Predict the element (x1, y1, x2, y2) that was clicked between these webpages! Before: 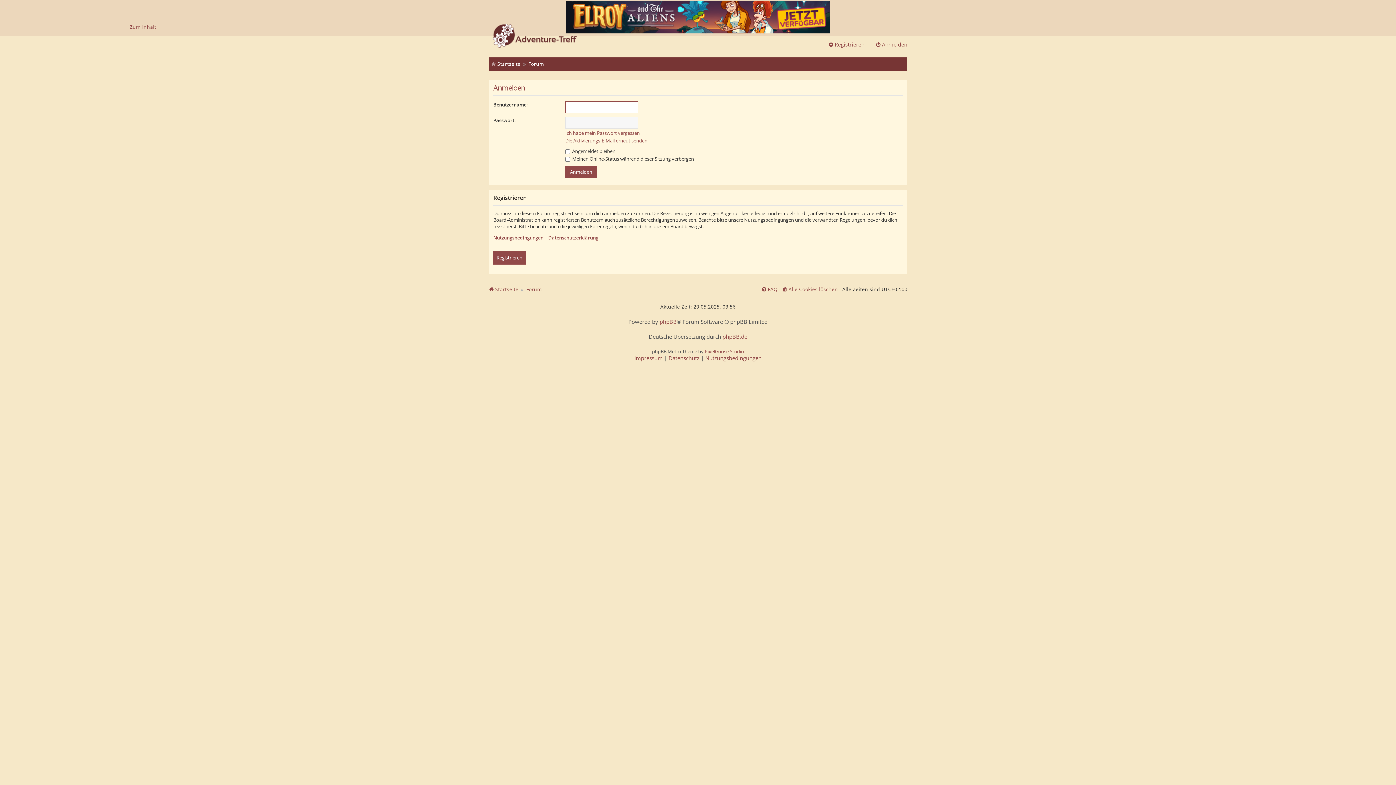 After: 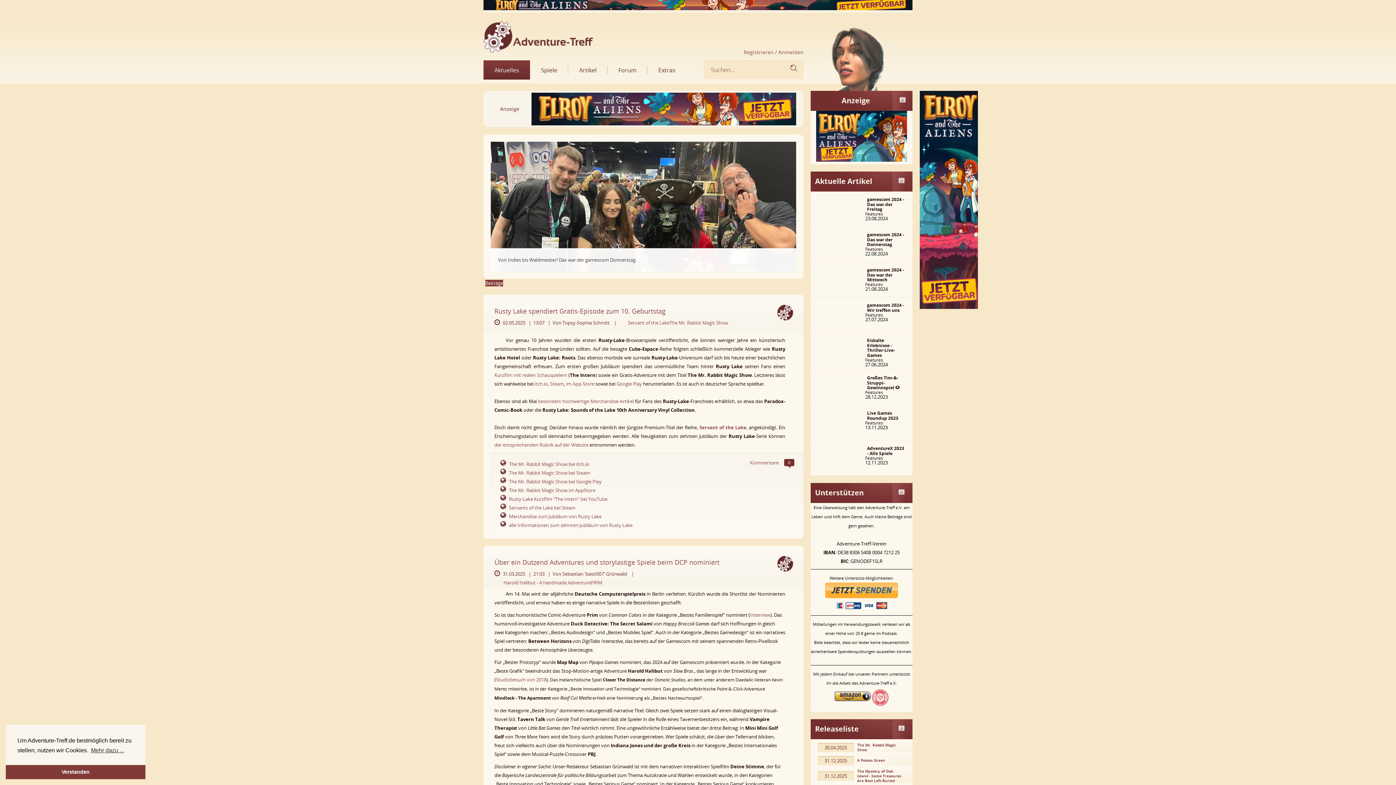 Action: bbox: (488, 283, 518, 294) label: Startseite